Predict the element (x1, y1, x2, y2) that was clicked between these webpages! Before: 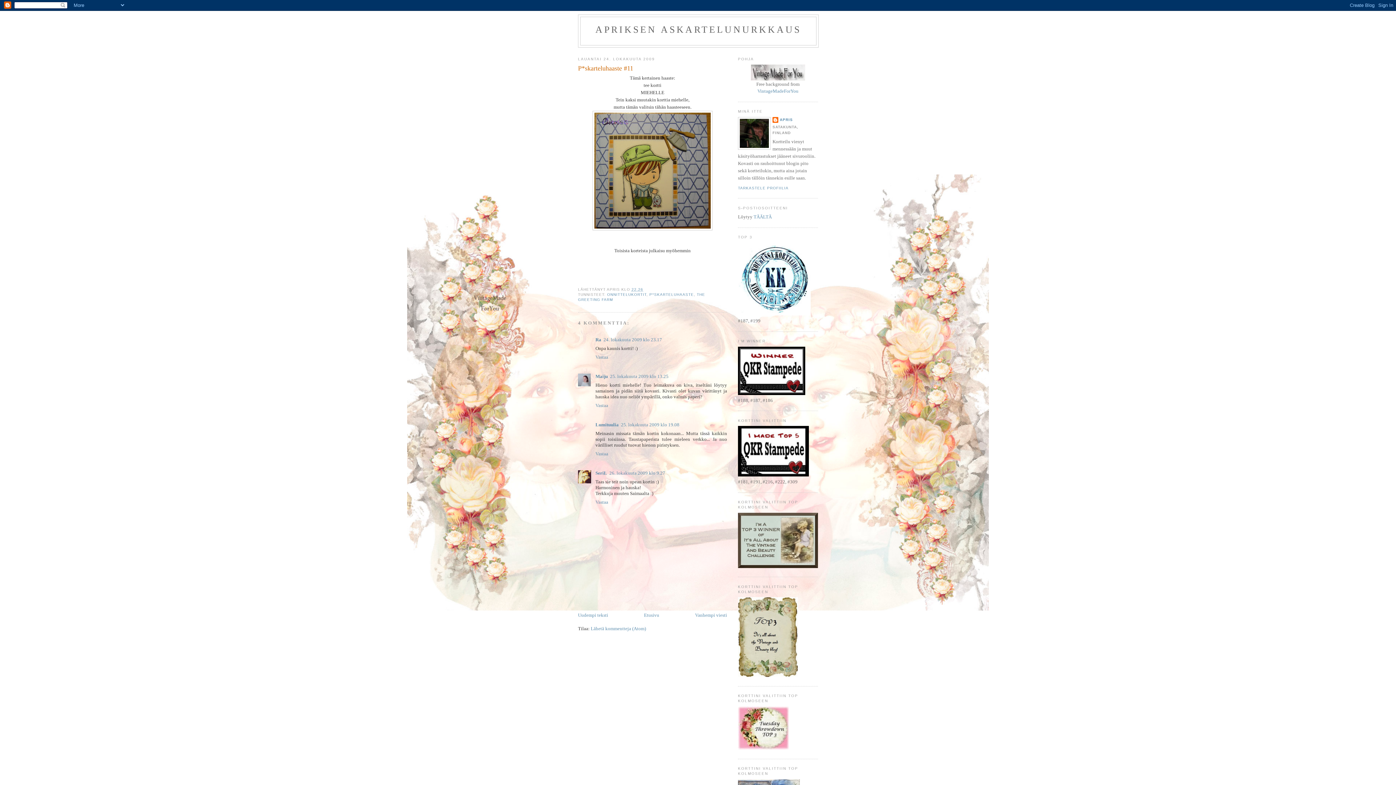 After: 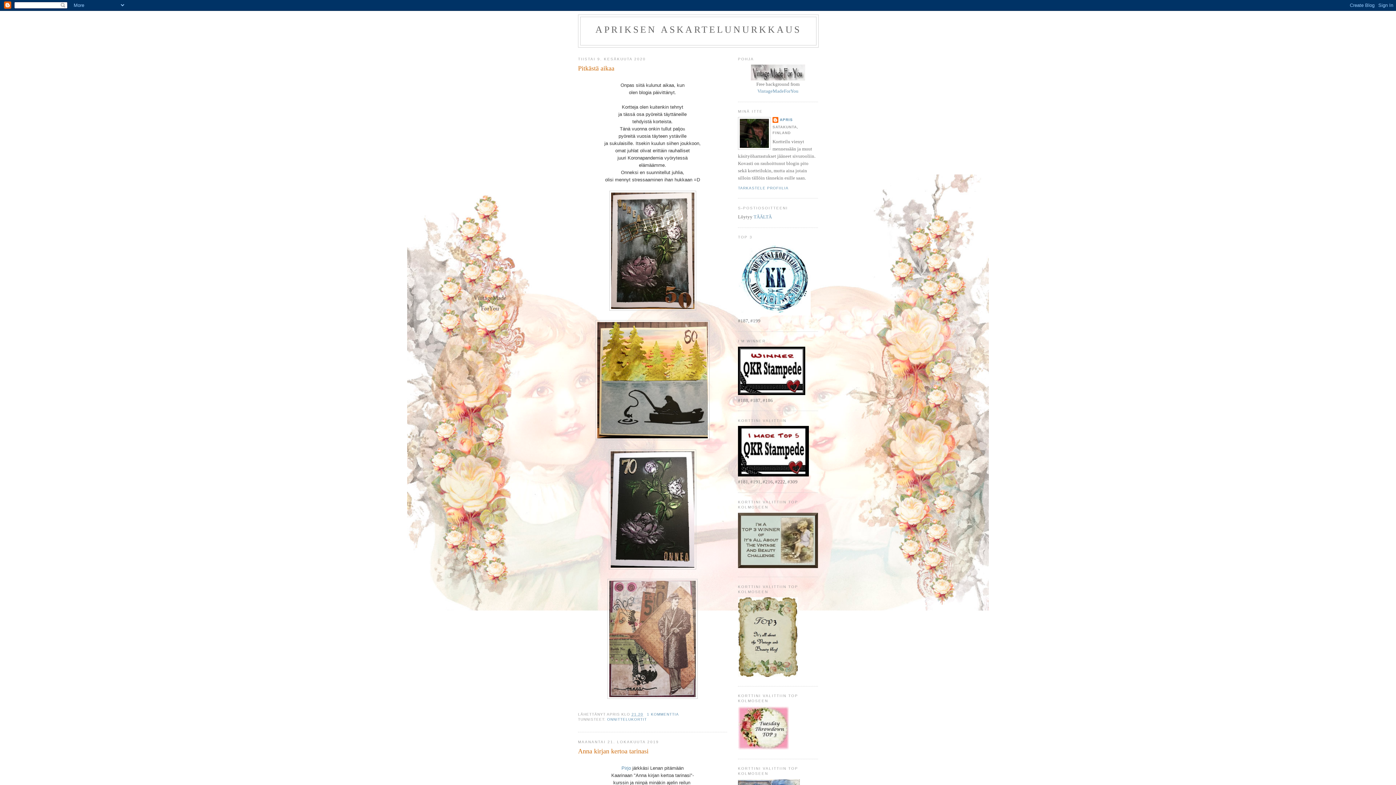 Action: label: APRIKSEN ASKARTELUNURKKAUS bbox: (595, 24, 801, 34)